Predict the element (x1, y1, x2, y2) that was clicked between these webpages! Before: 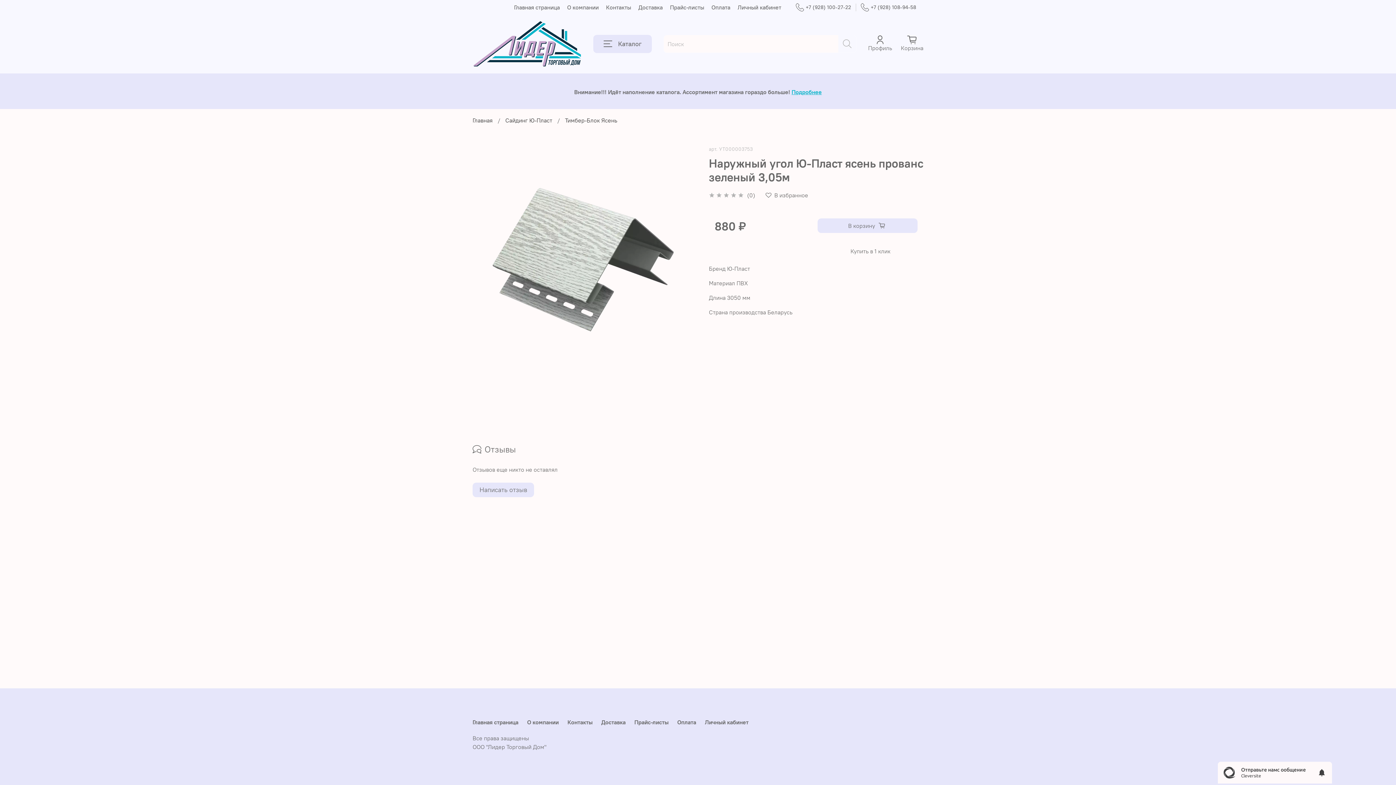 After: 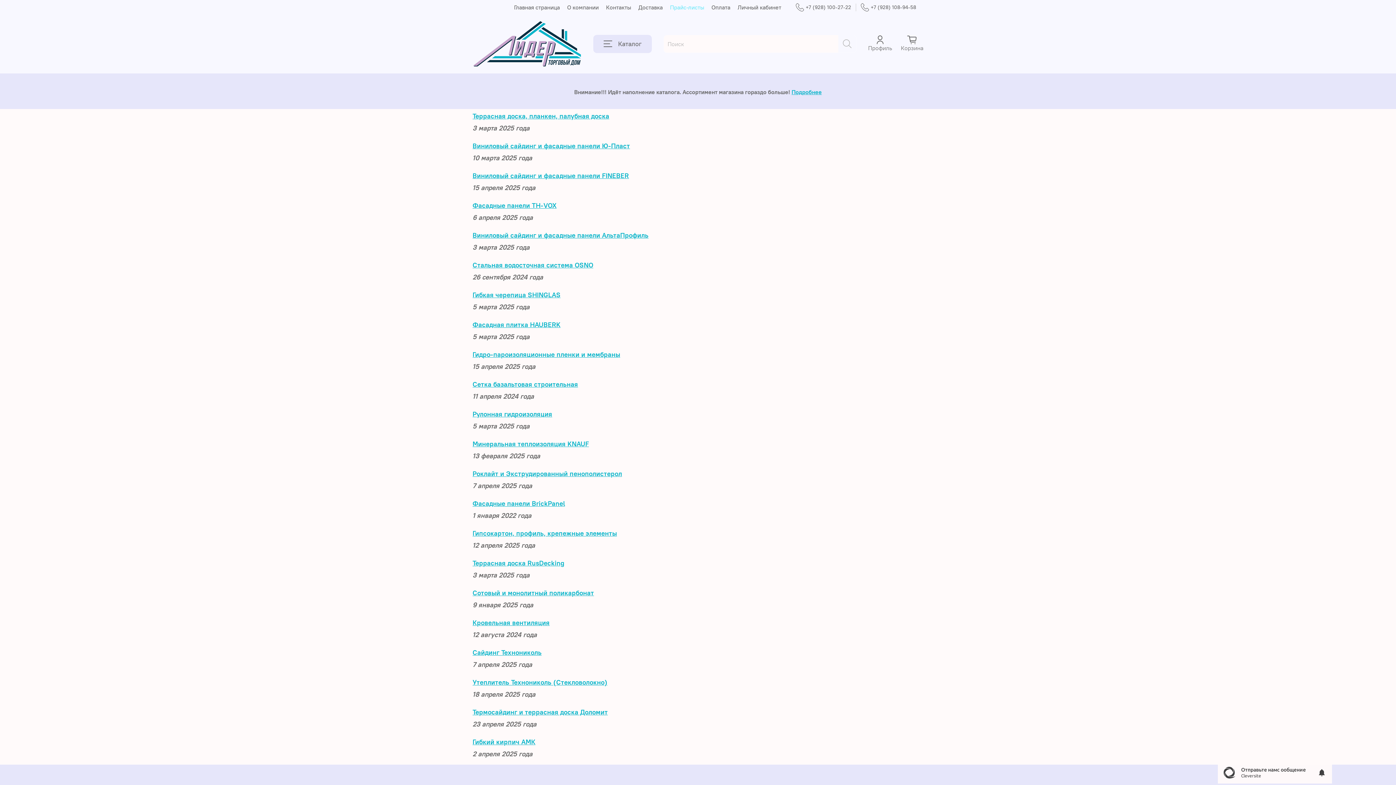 Action: bbox: (634, 718, 668, 726) label: Прайс-листы